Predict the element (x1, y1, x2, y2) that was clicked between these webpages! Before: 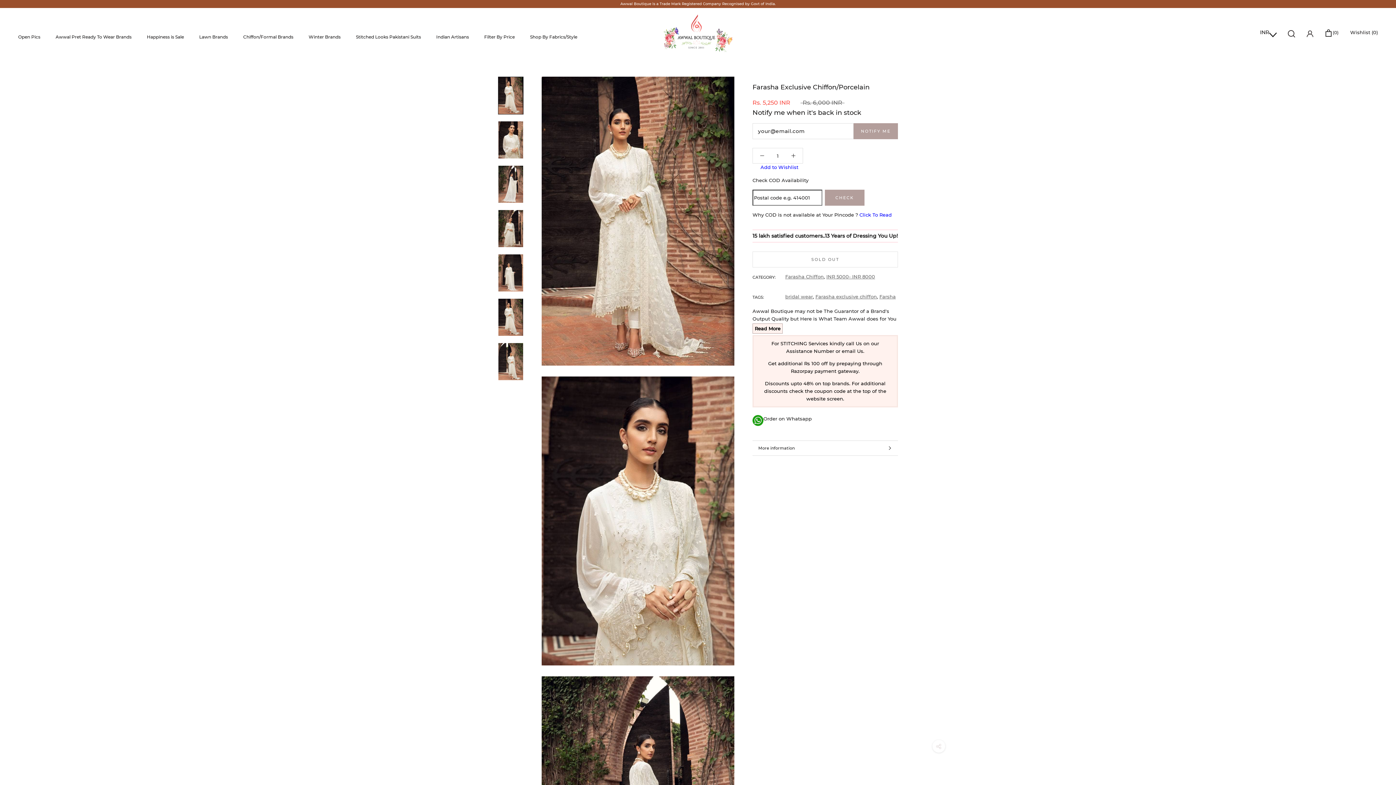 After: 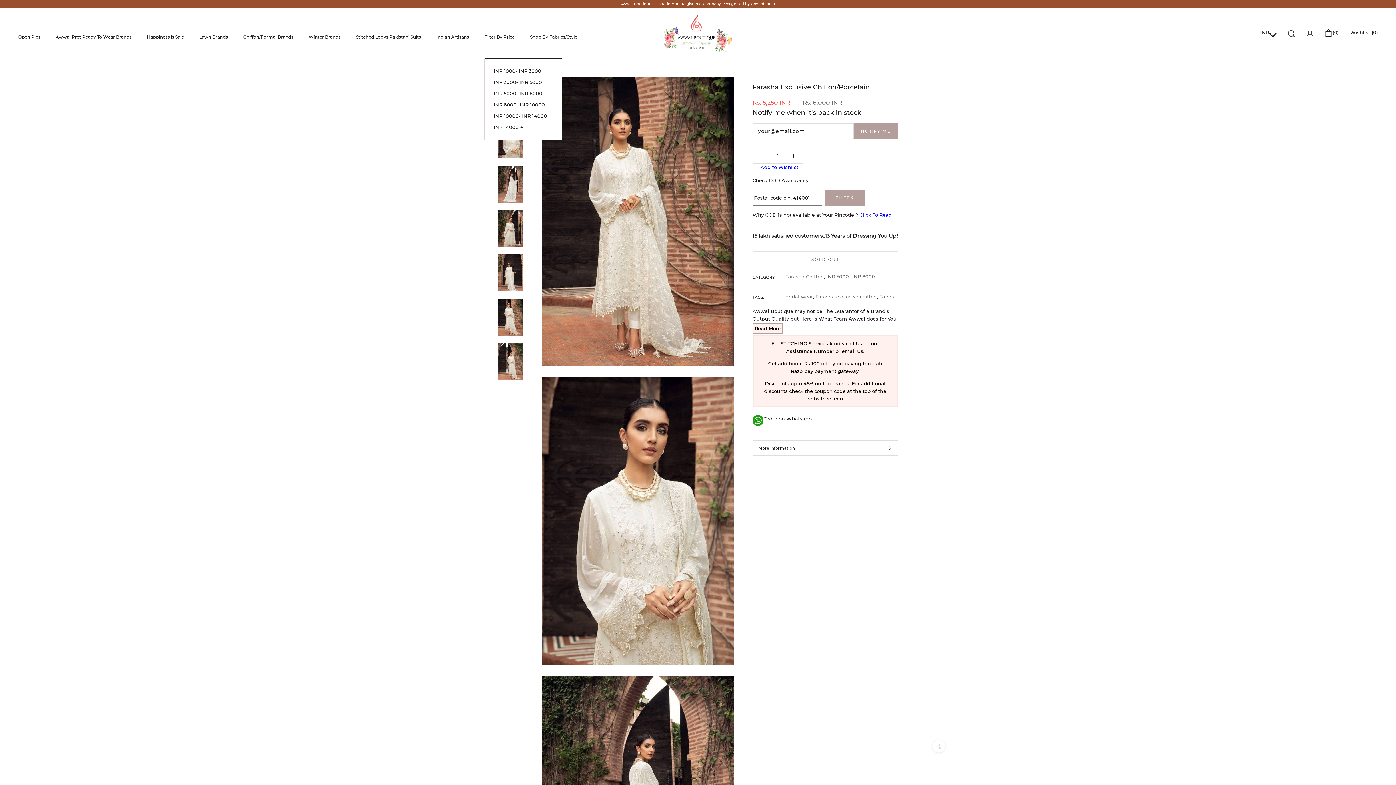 Action: label: Filter By Price bbox: (484, 34, 514, 39)